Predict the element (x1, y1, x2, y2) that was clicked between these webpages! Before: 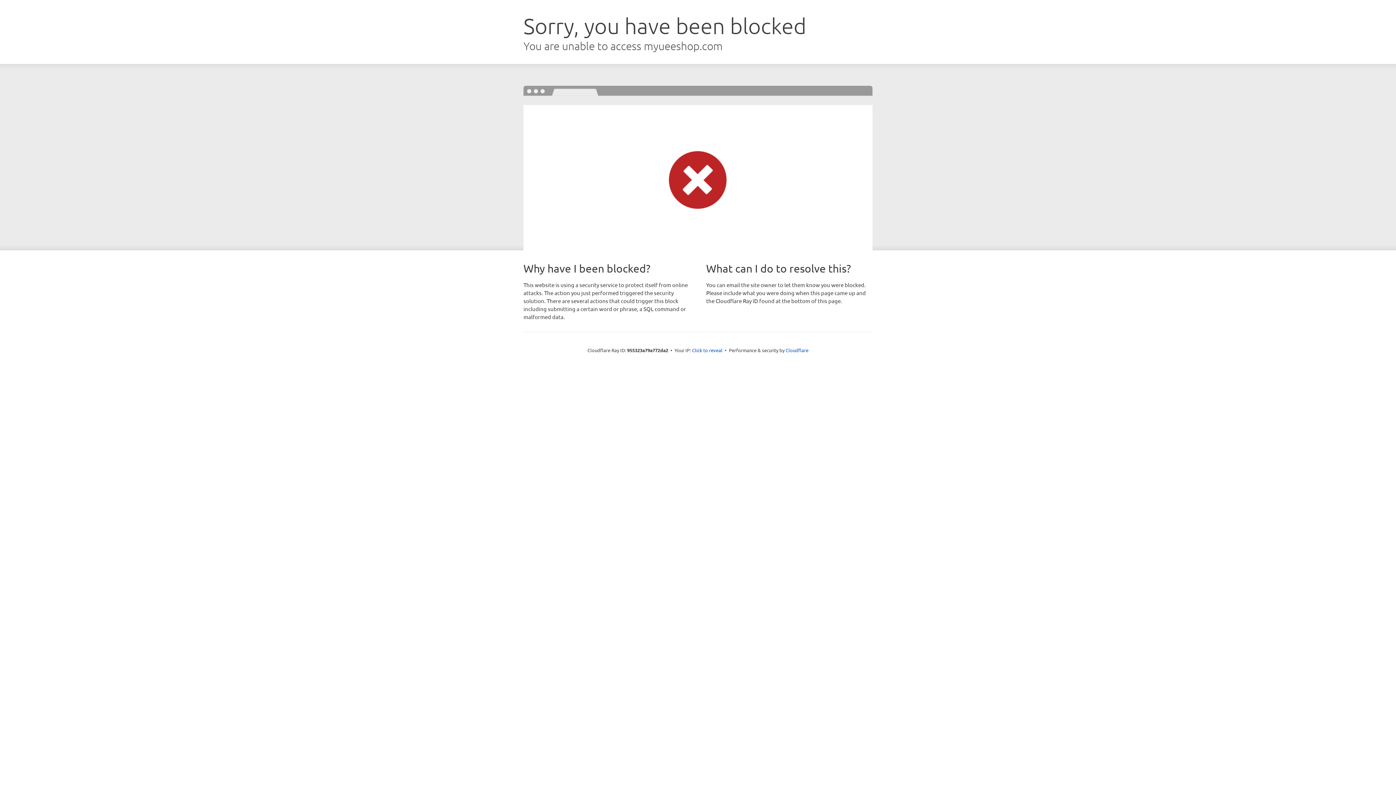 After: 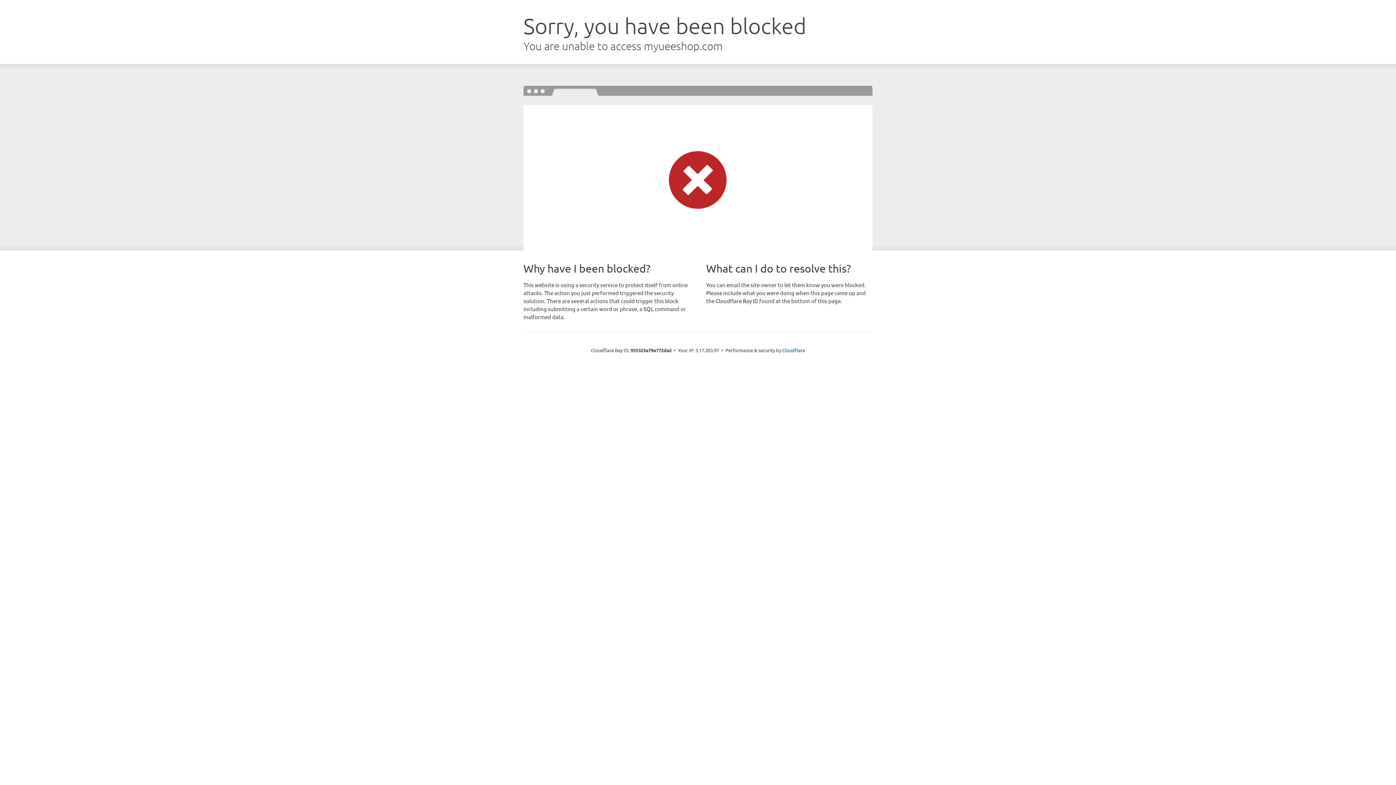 Action: bbox: (692, 346, 722, 353) label: Click to reveal